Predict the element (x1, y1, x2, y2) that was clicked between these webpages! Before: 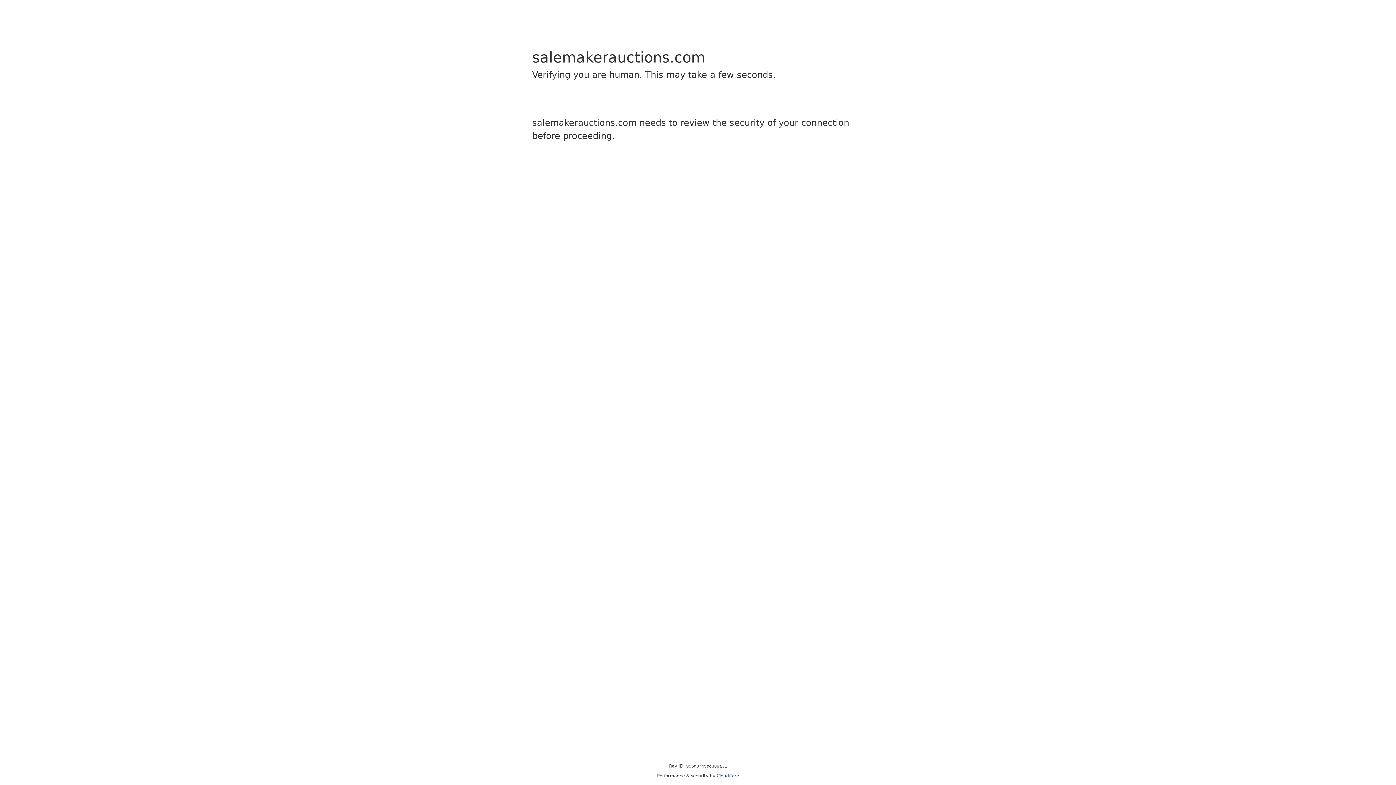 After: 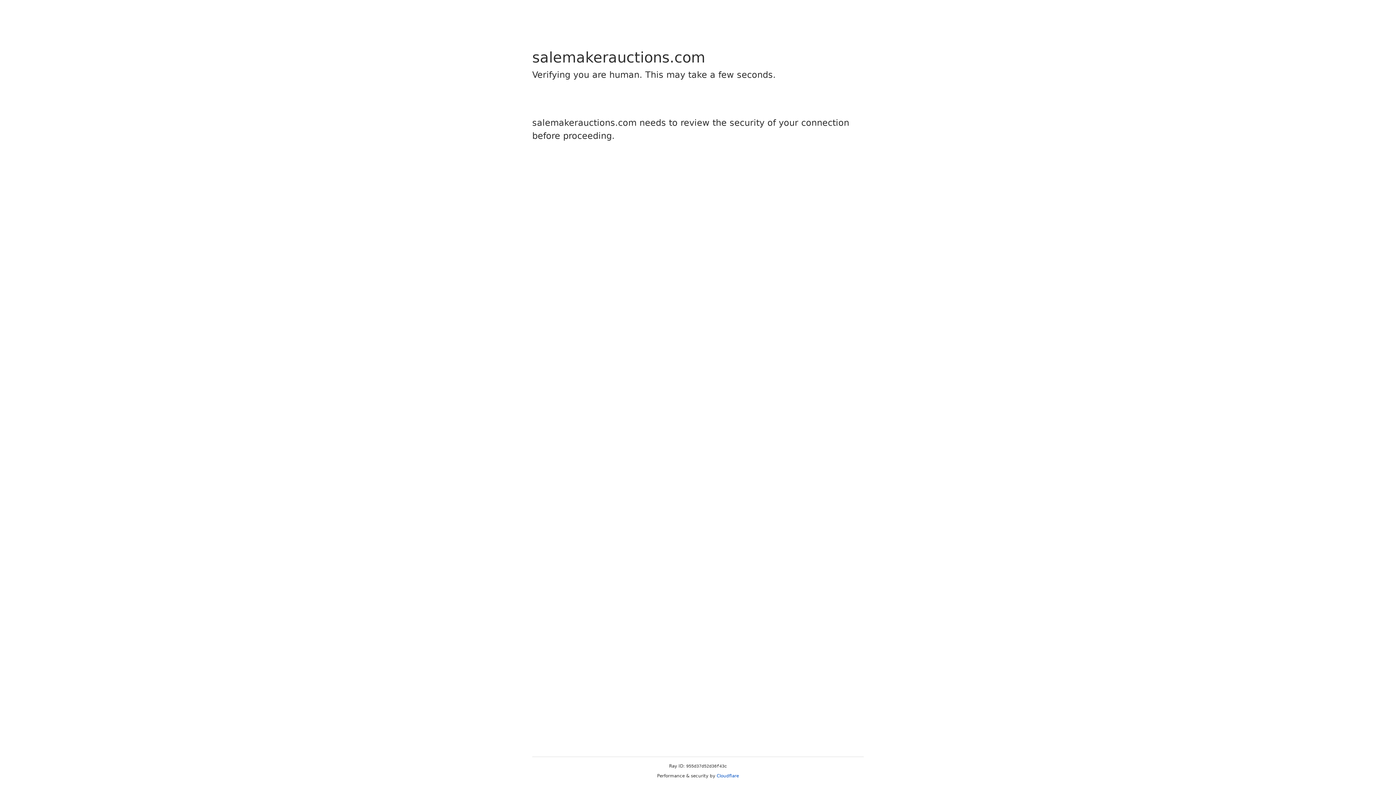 Action: label: Cloudflare bbox: (716, 773, 739, 778)